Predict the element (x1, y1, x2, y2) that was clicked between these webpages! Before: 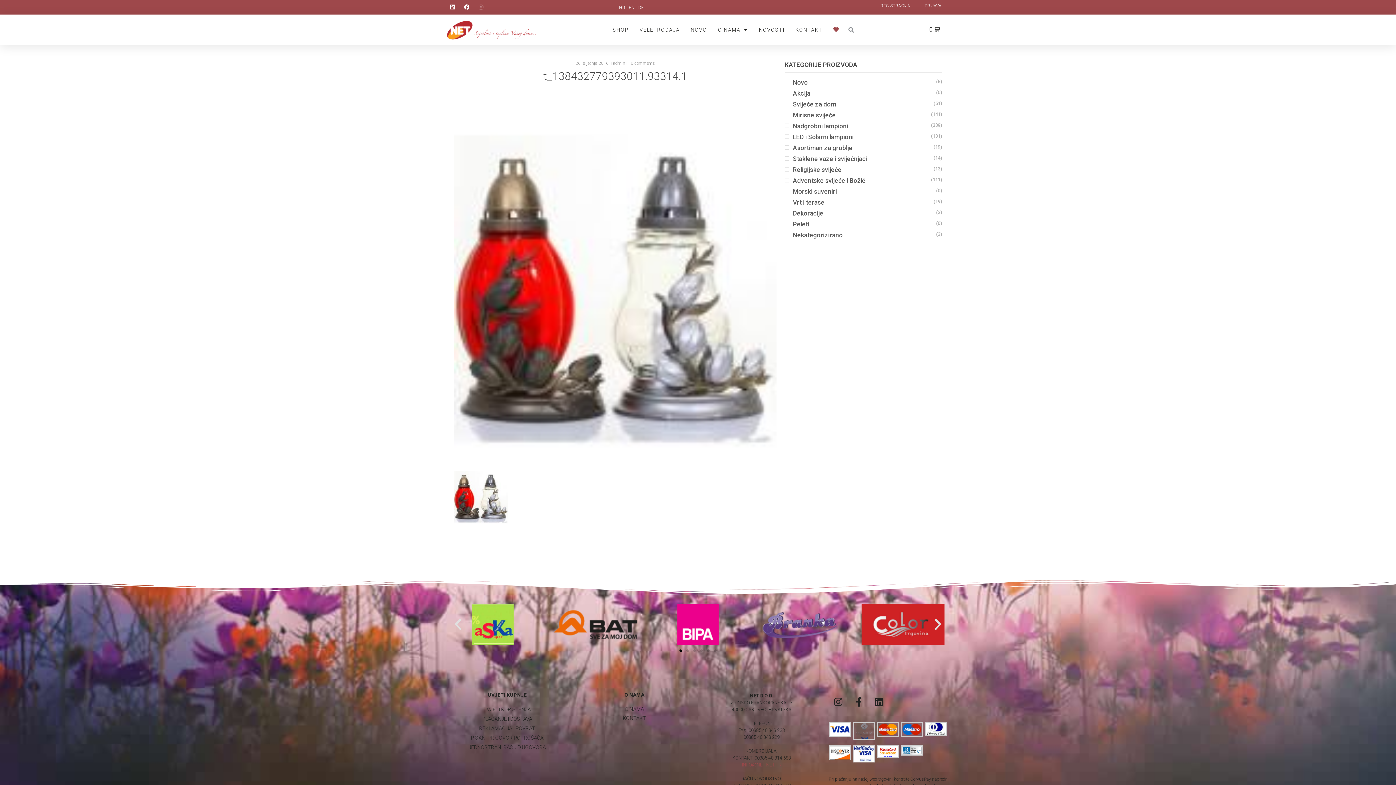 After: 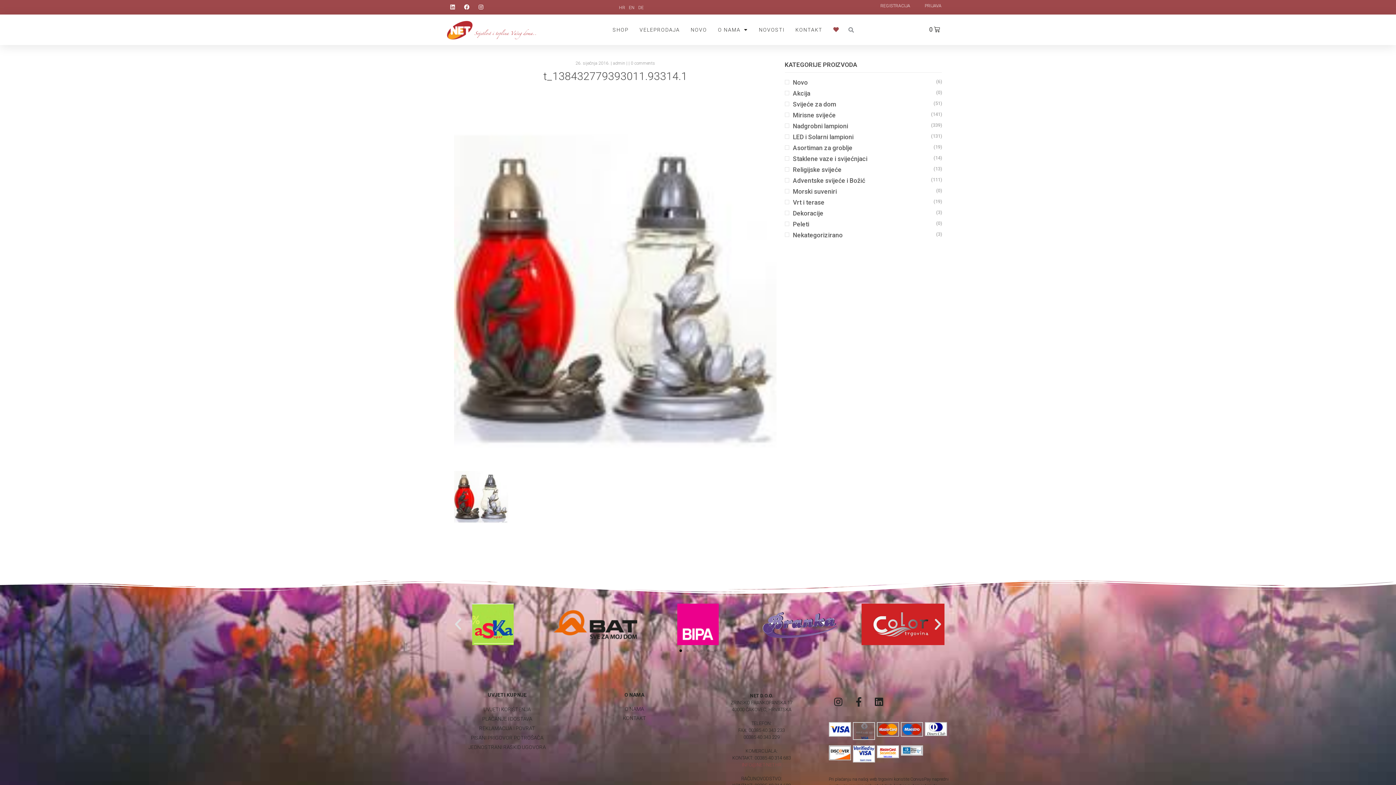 Action: bbox: (447, 1, 458, 12) label: Linkedin